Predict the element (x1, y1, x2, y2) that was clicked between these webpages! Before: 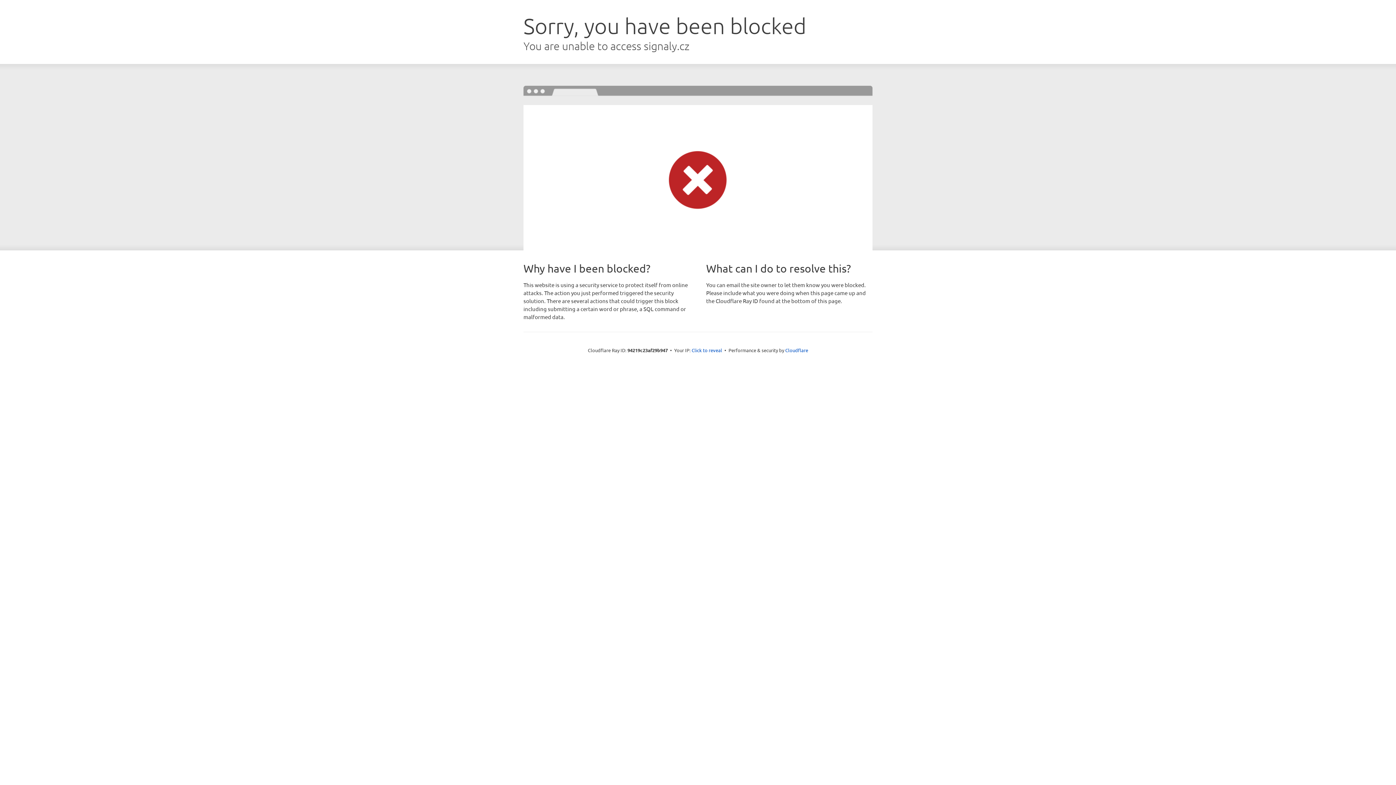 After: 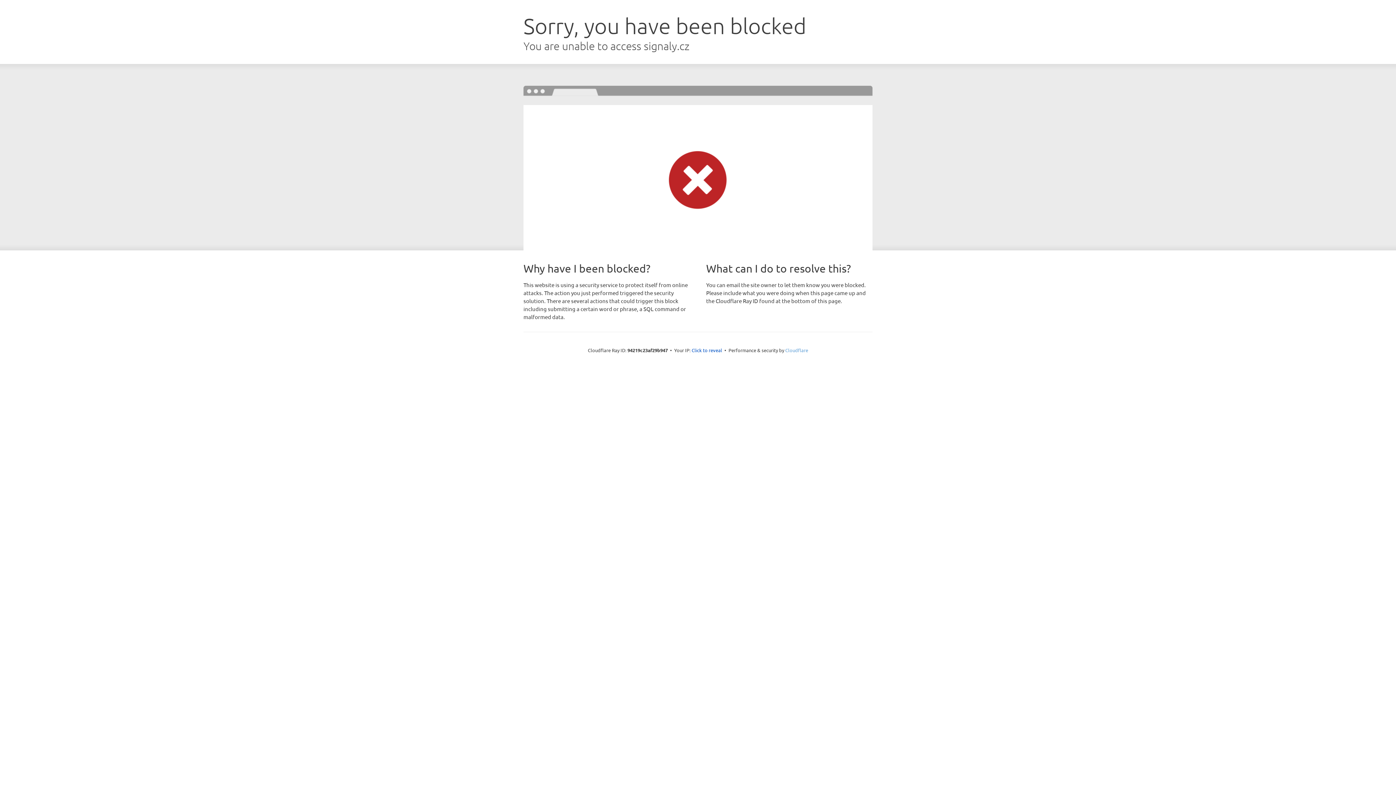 Action: label: Cloudflare bbox: (785, 347, 808, 353)